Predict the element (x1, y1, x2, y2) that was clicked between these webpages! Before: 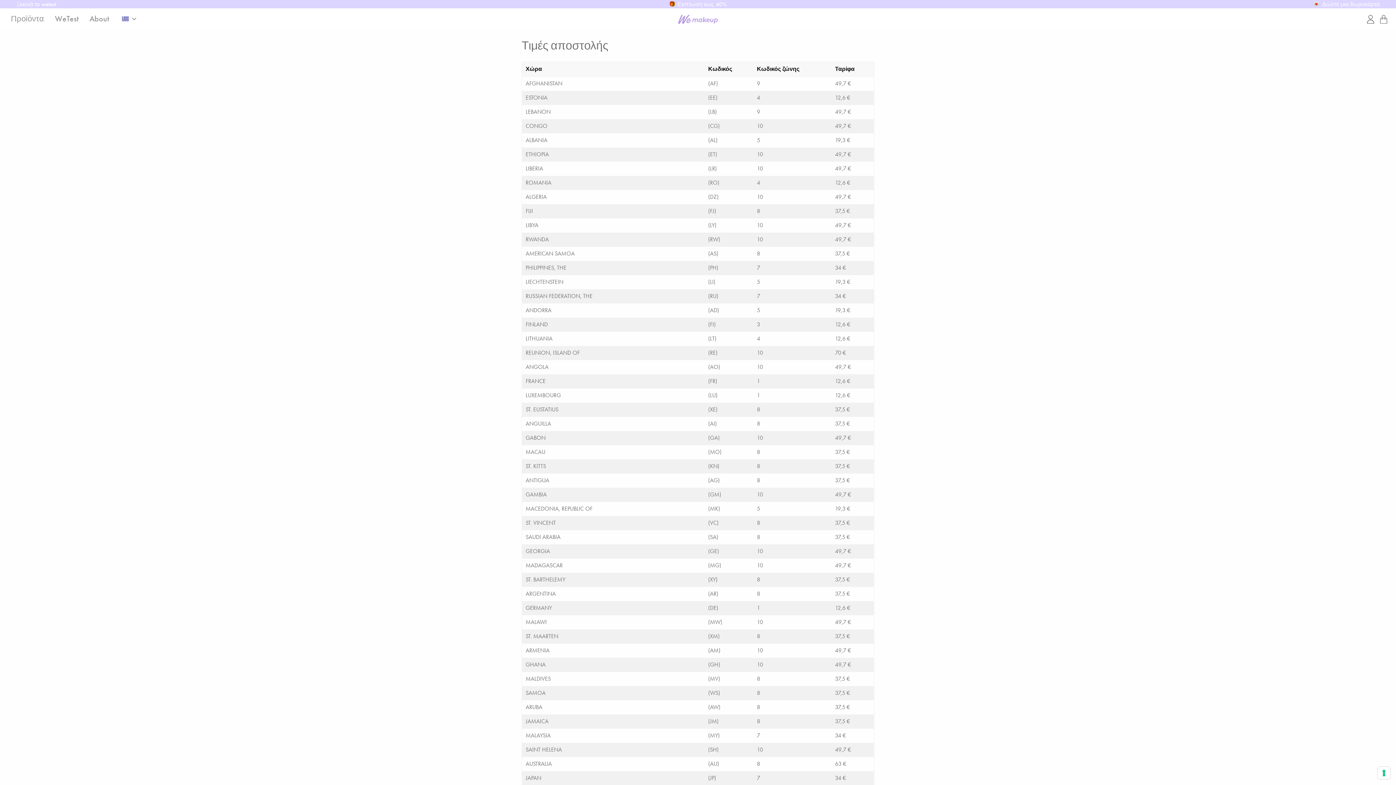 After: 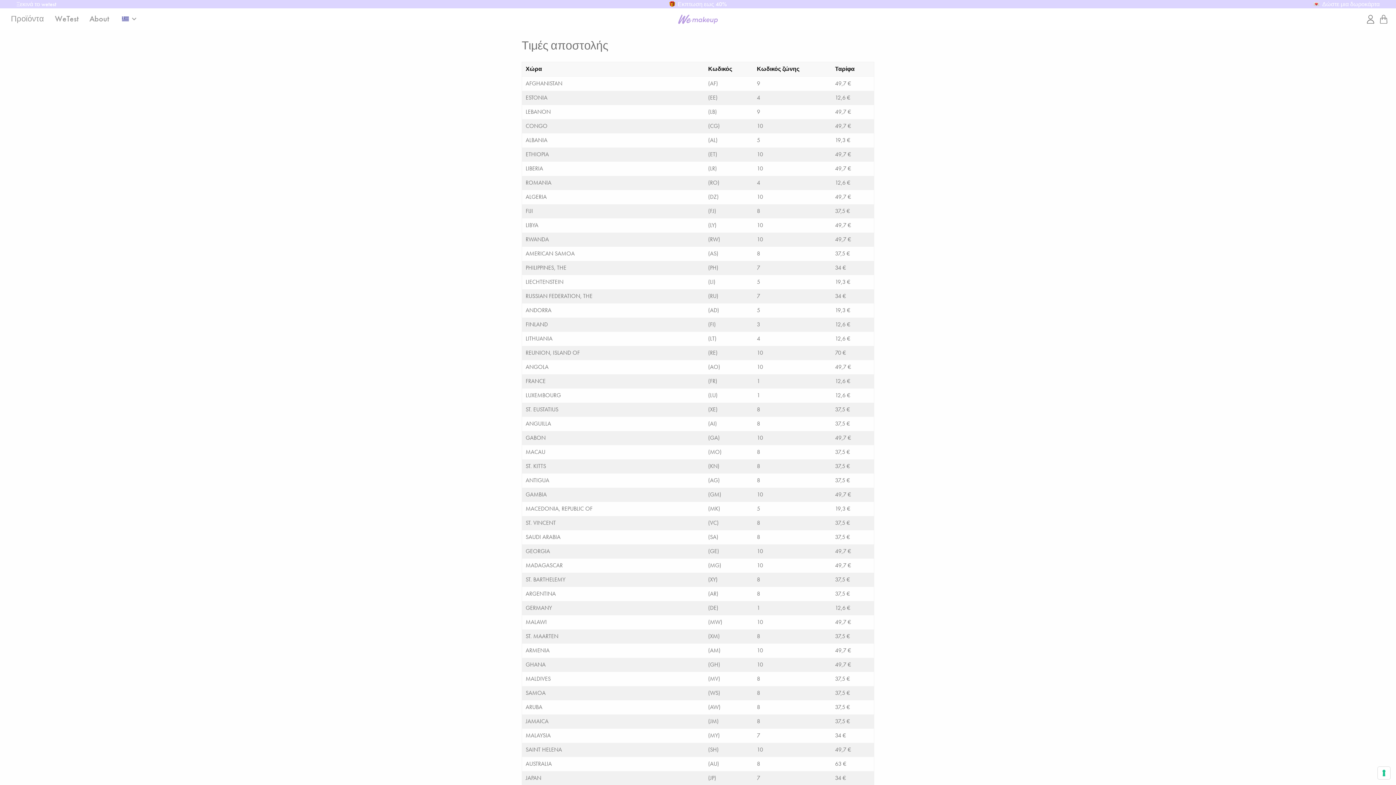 Action: label:  Εκπτωση εως 40% bbox: (471, 0, 925, 8)